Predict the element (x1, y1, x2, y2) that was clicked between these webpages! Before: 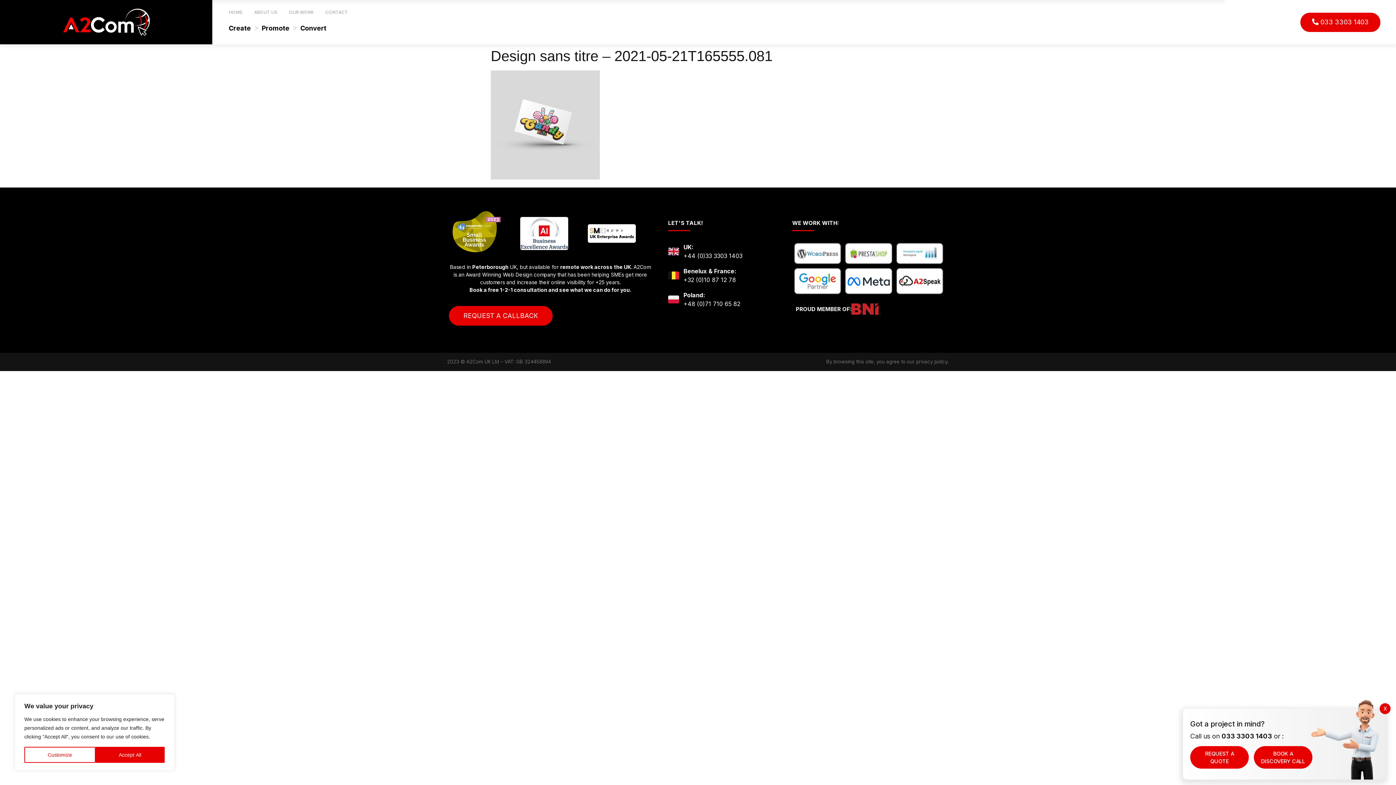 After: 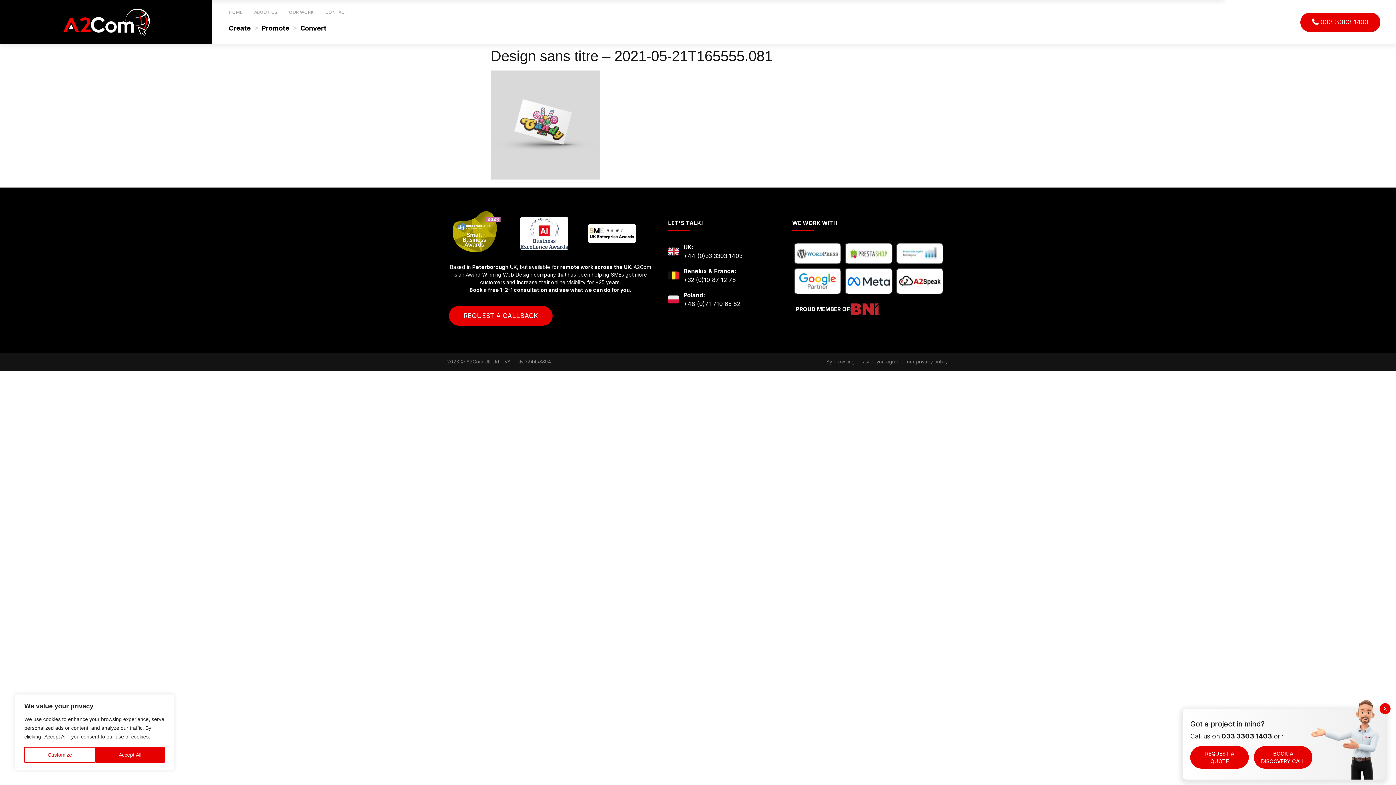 Action: bbox: (520, 217, 568, 250)